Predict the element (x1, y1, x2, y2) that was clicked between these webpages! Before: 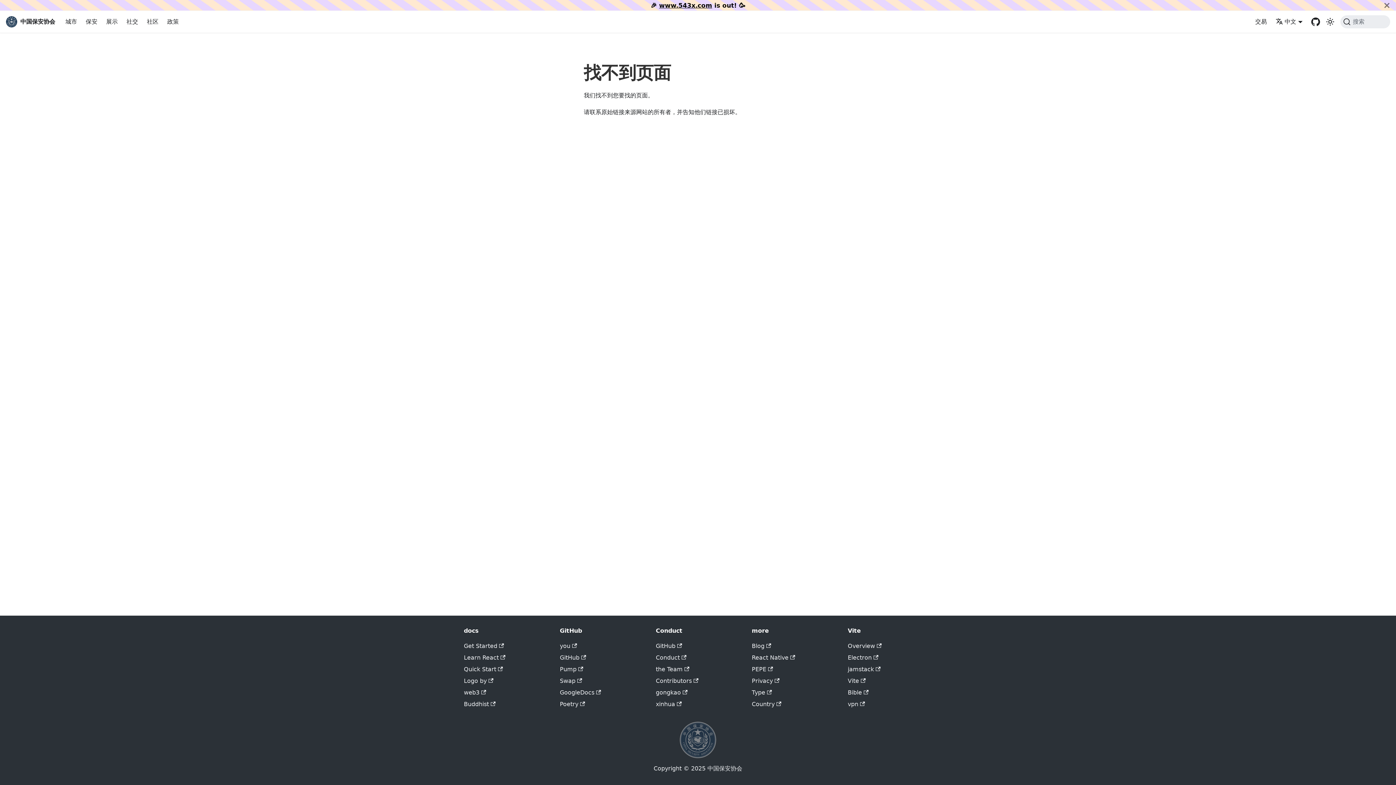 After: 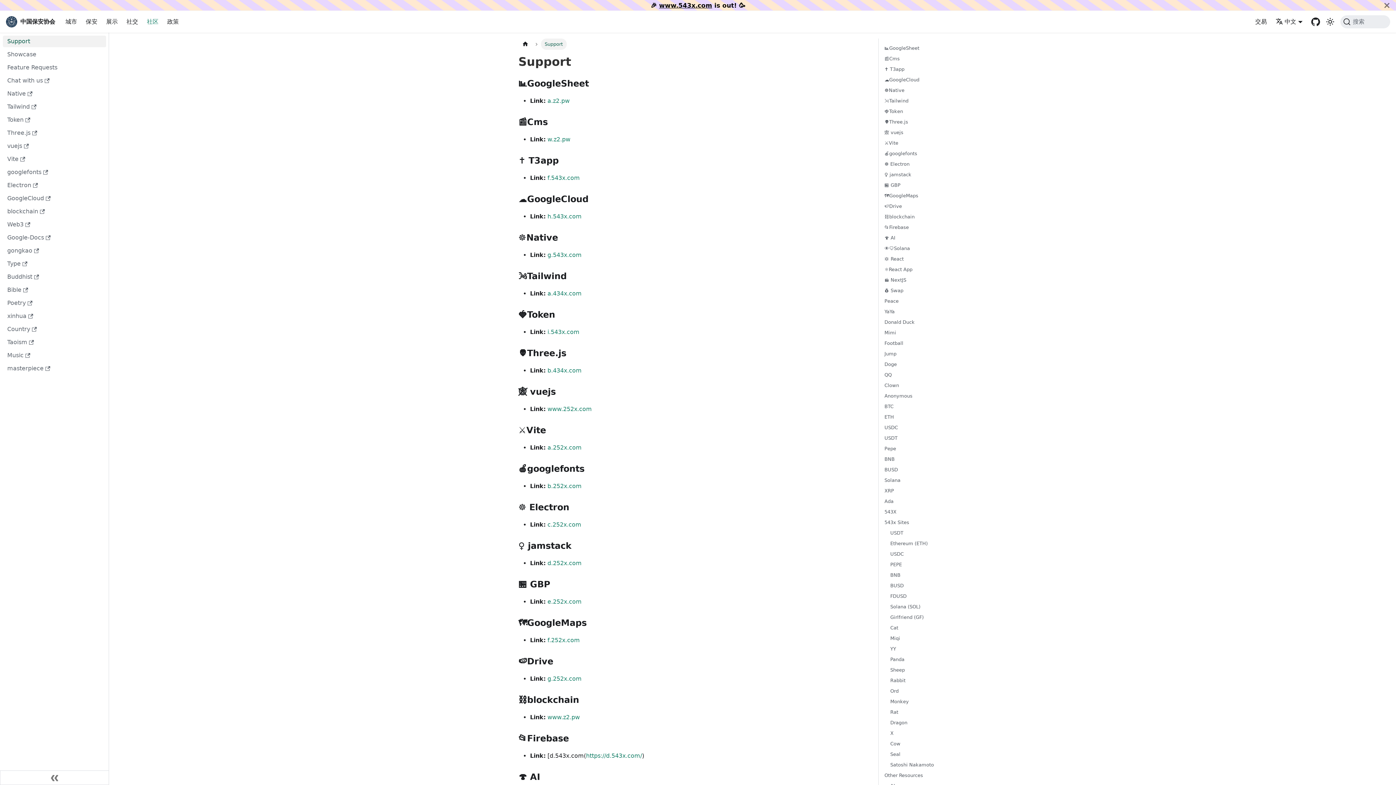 Action: bbox: (142, 15, 162, 28) label: 社区